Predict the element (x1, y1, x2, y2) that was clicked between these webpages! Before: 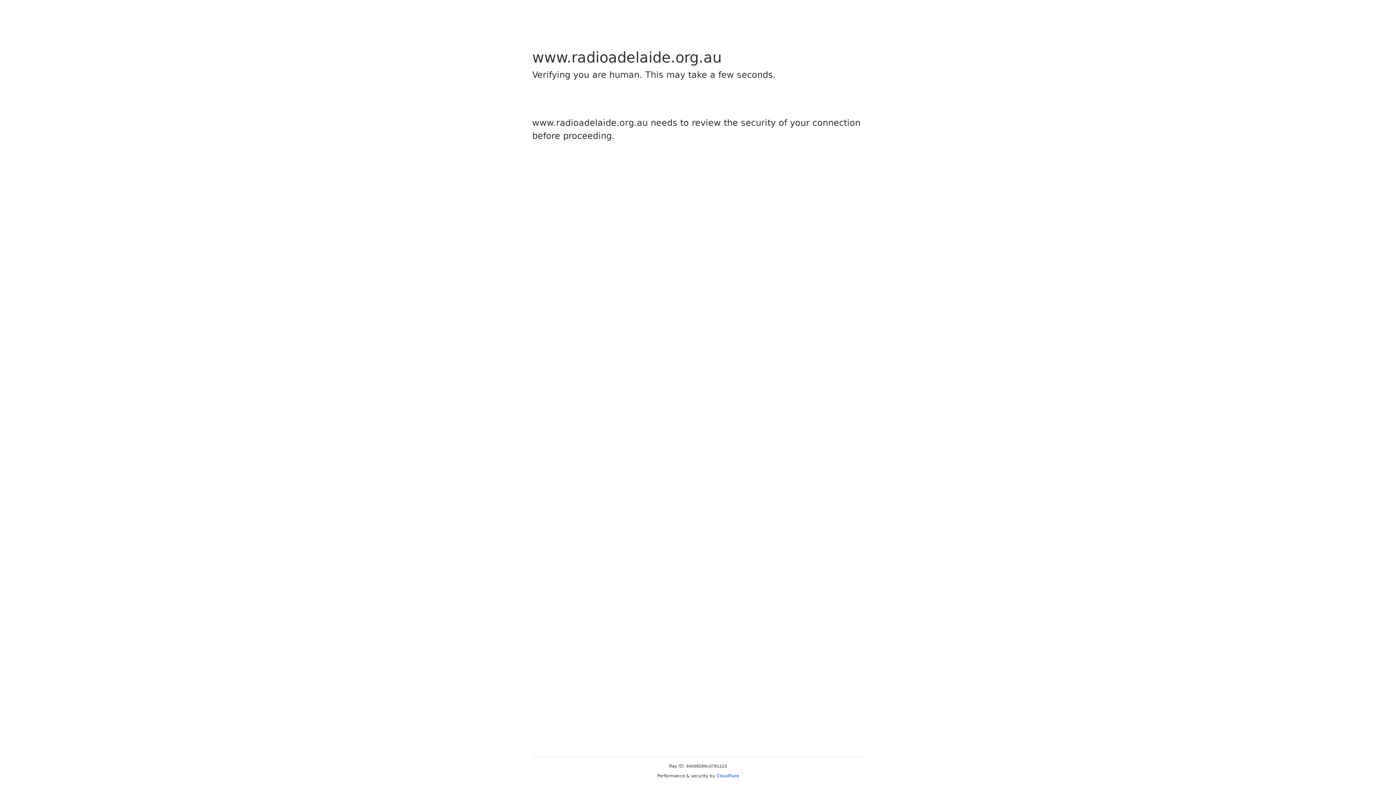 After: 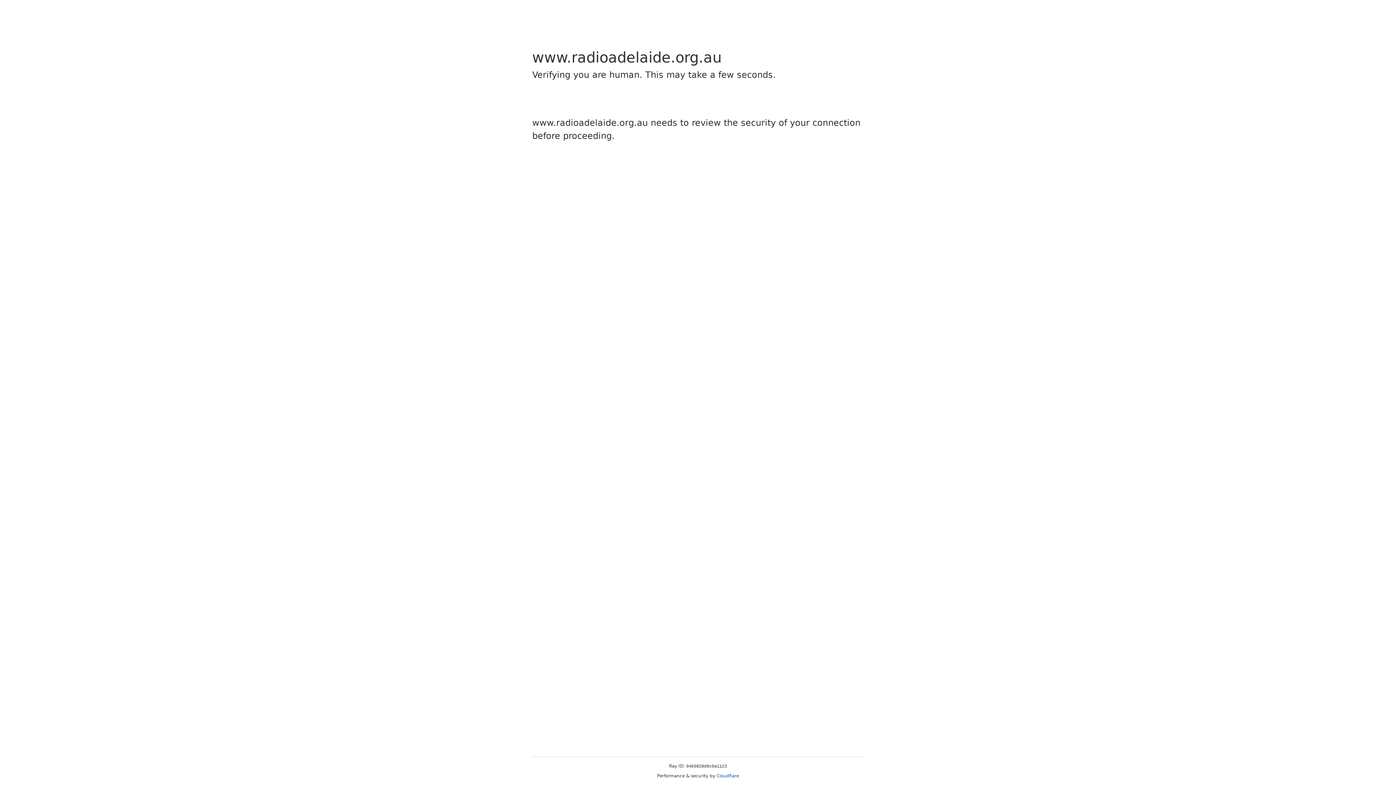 Action: label: Cloudflare bbox: (716, 773, 739, 778)